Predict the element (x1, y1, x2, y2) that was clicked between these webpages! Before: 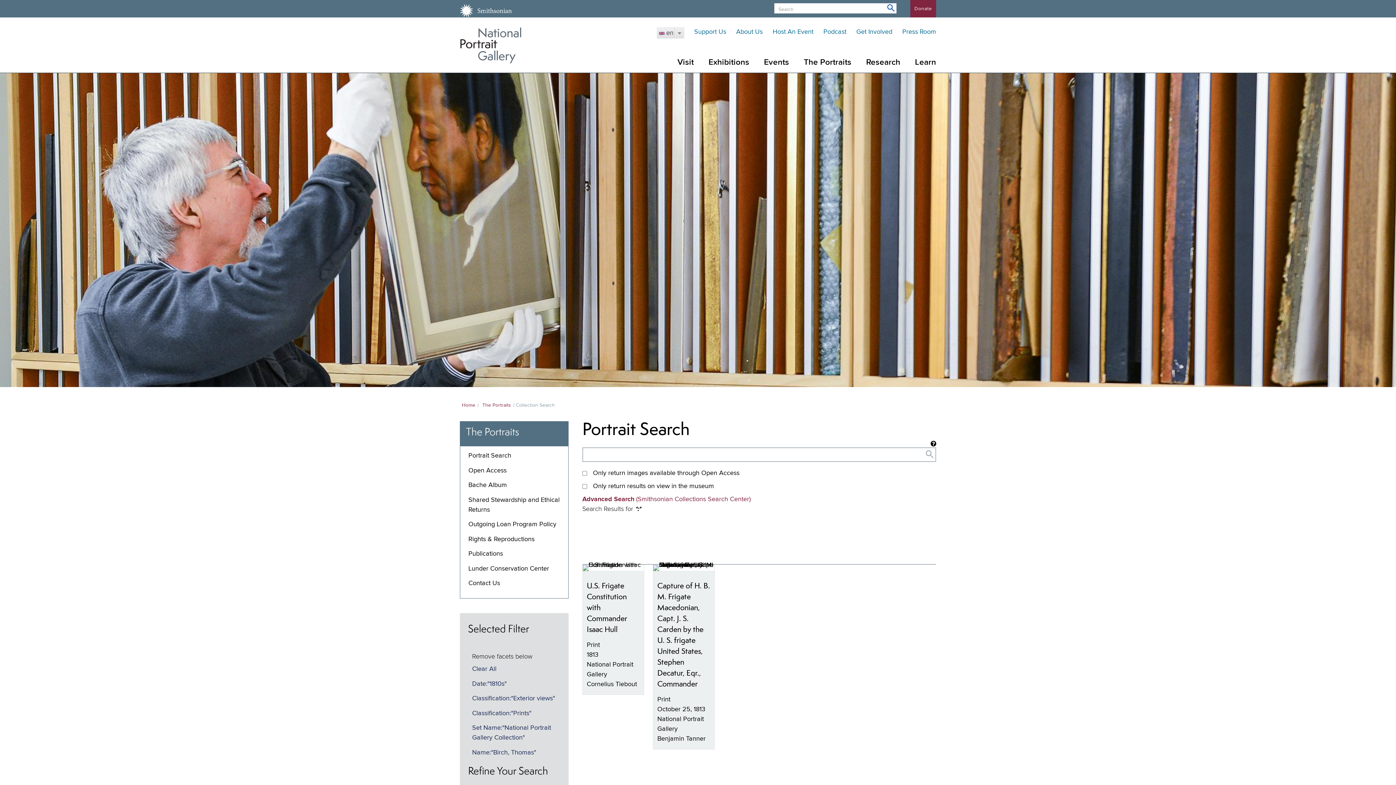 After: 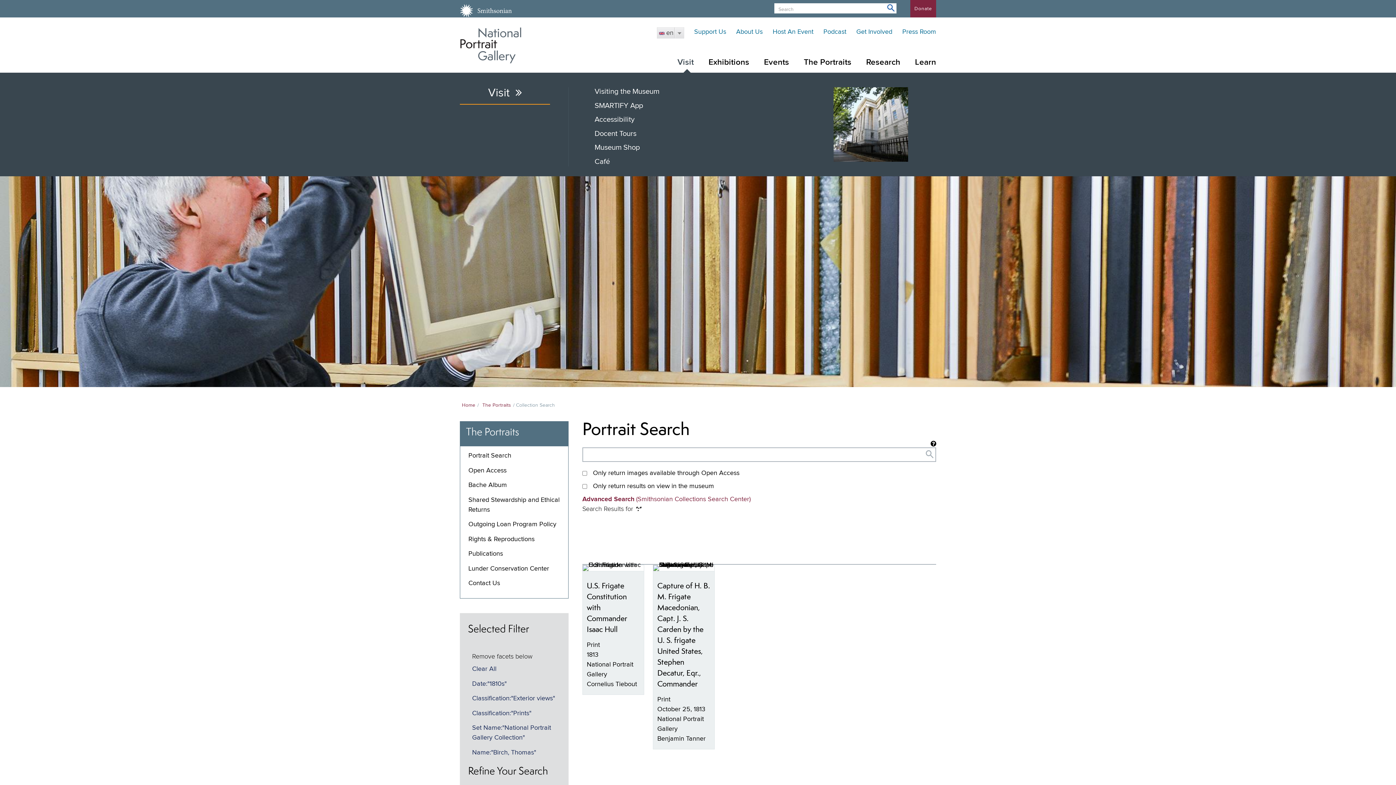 Action: label: Visit bbox: (677, 52, 701, 72)